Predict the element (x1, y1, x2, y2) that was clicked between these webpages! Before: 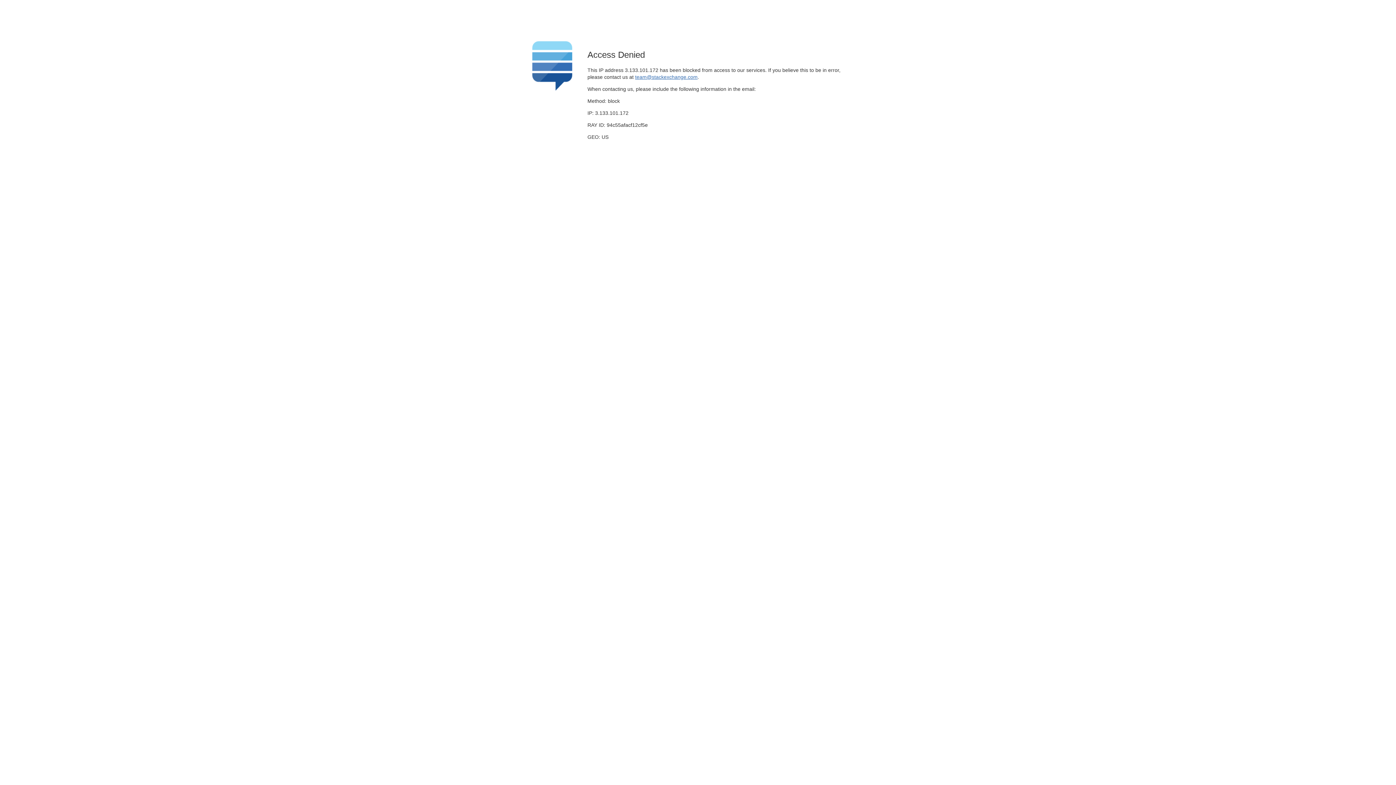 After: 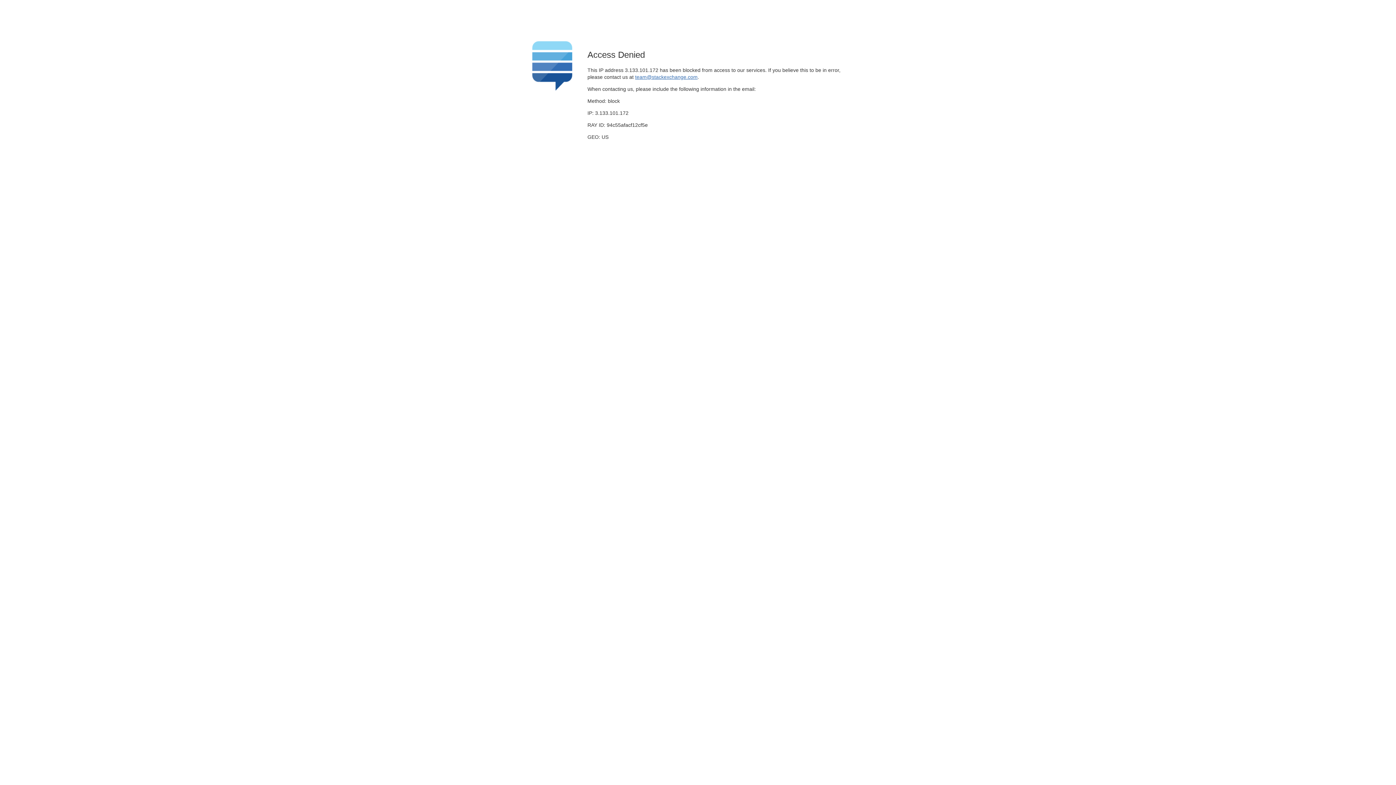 Action: bbox: (635, 74, 697, 79) label: team@stackexchange.com